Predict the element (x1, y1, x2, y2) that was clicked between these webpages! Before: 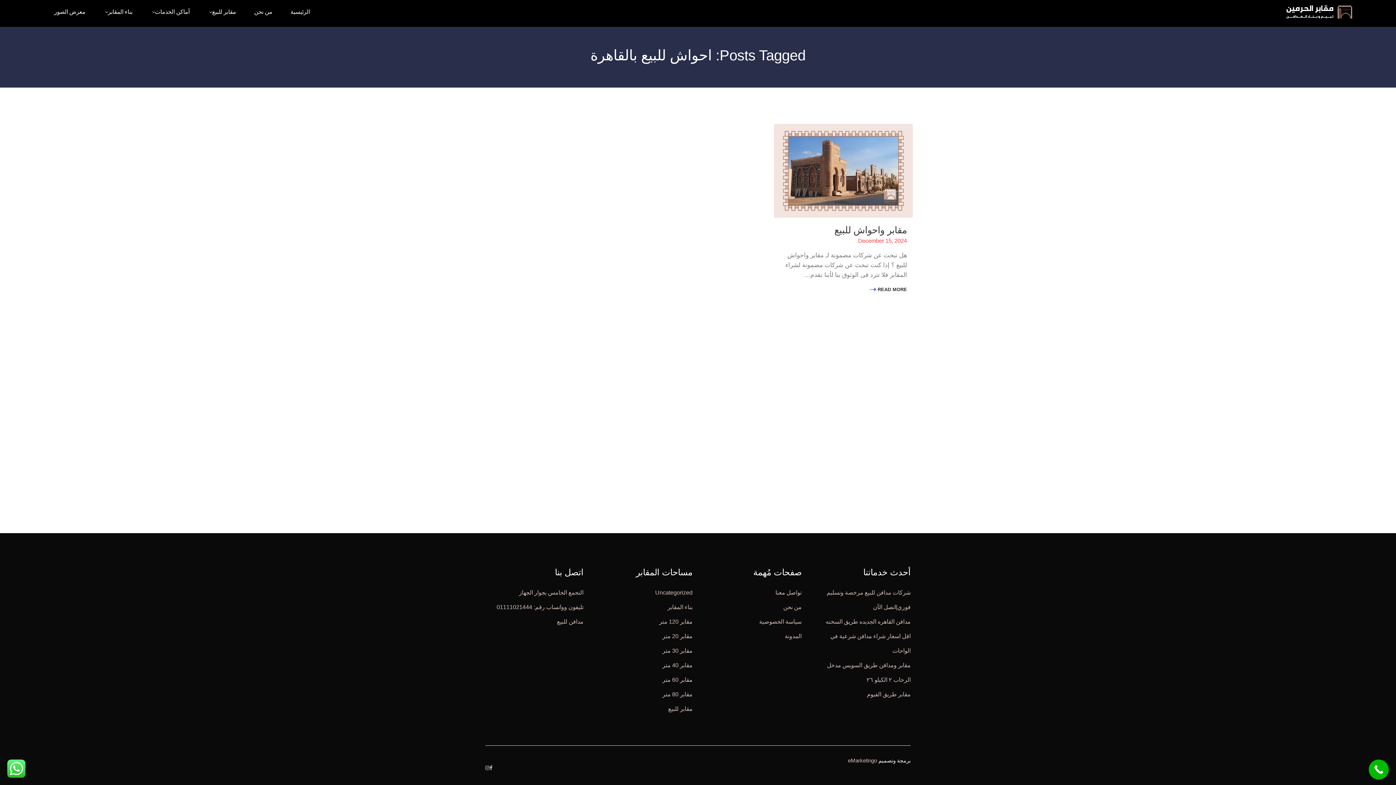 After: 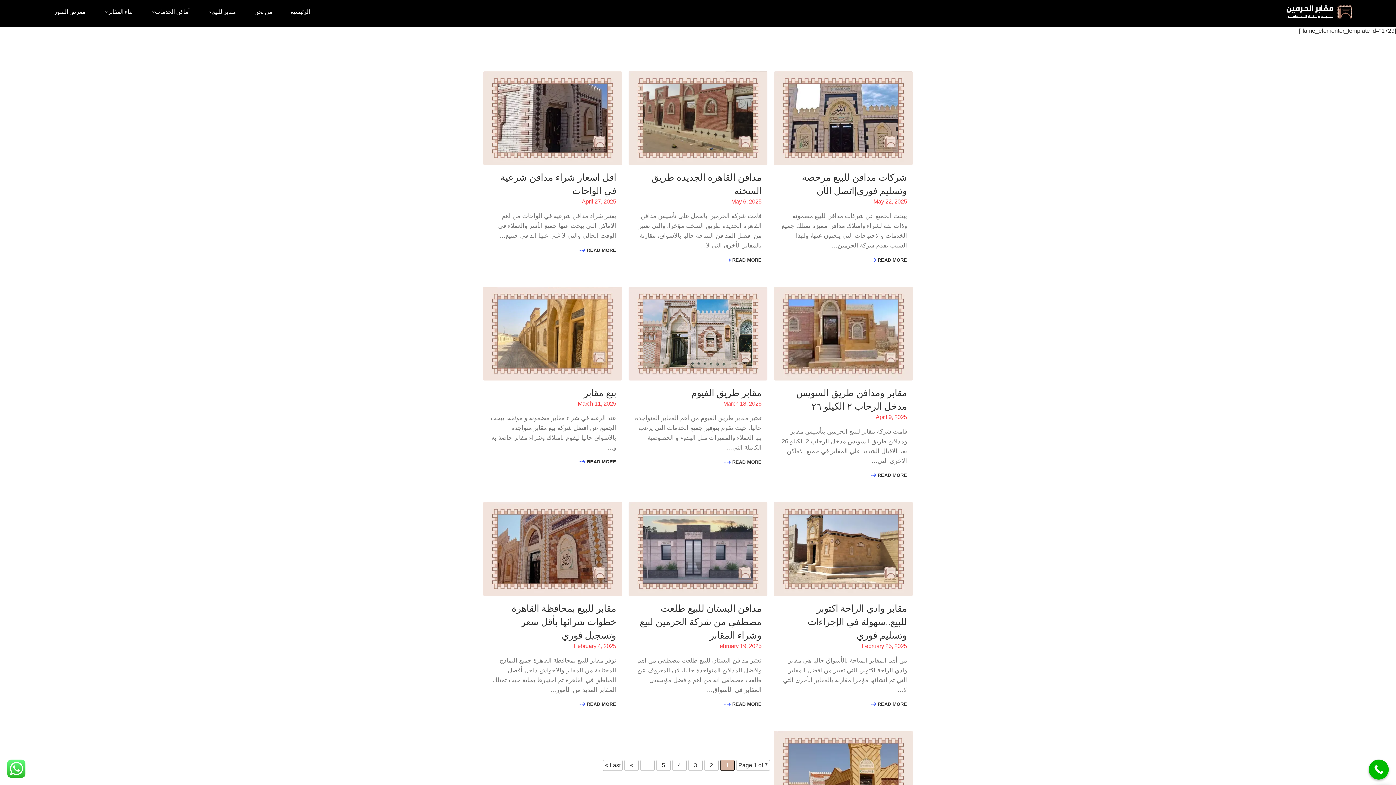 Action: label: المدونة bbox: (784, 633, 801, 639)